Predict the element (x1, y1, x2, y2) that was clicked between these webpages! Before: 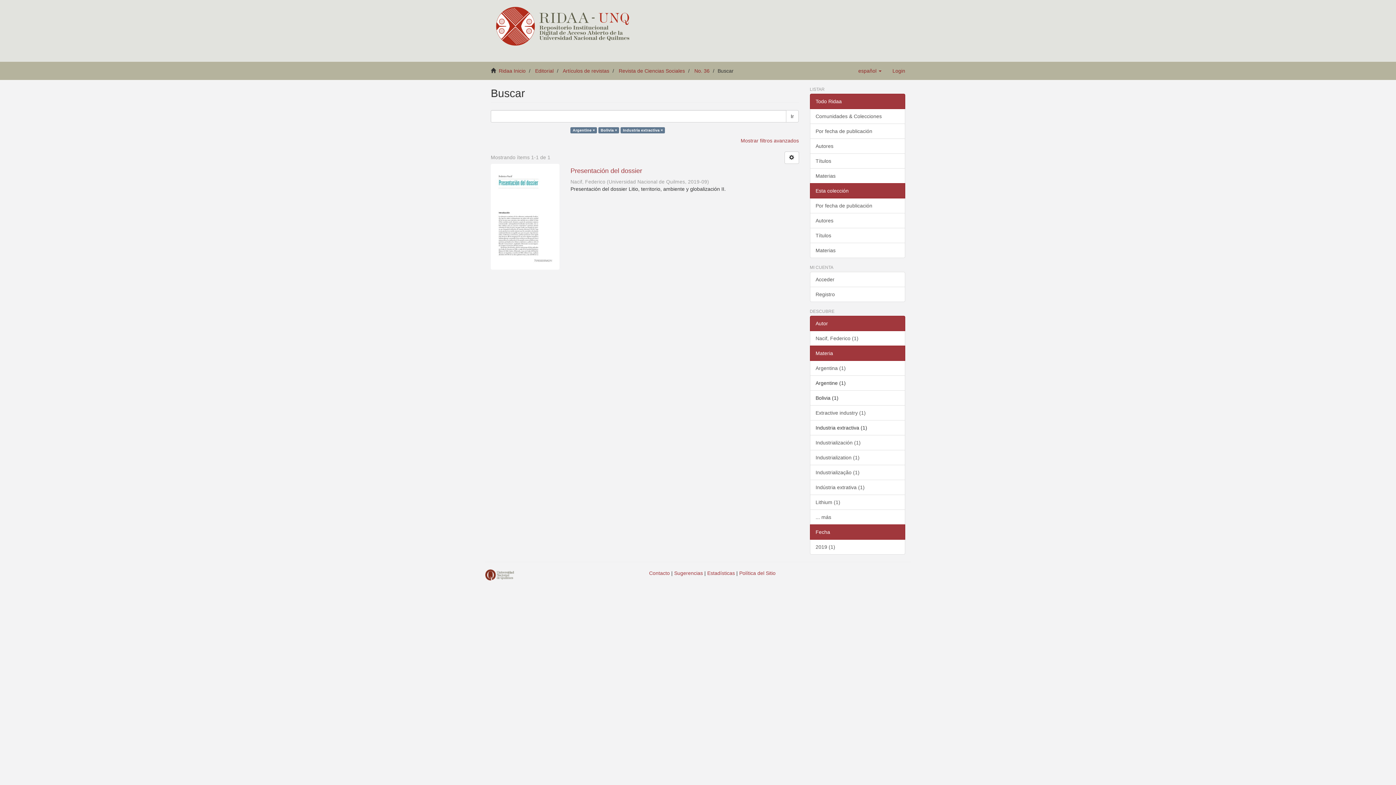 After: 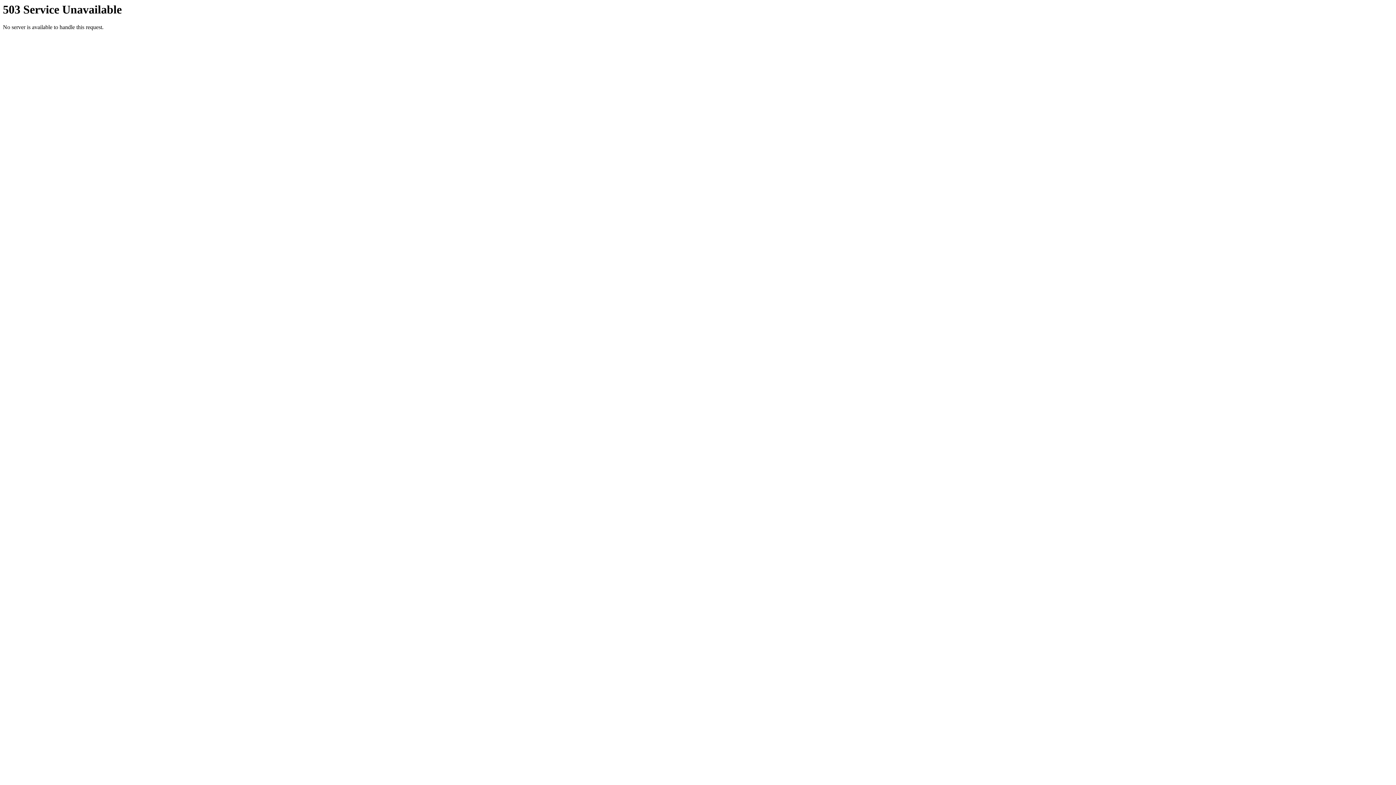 Action: bbox: (810, 509, 905, 525) label: ... más